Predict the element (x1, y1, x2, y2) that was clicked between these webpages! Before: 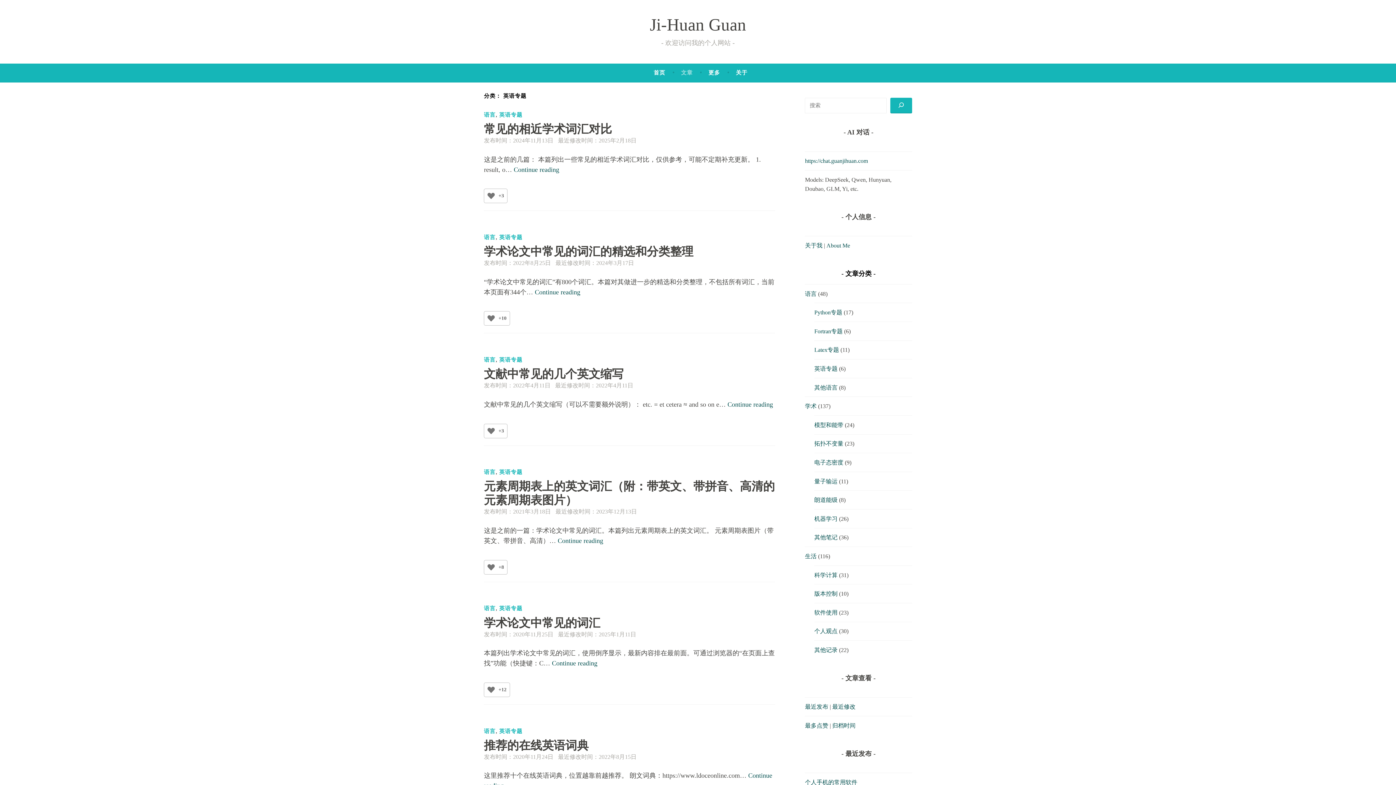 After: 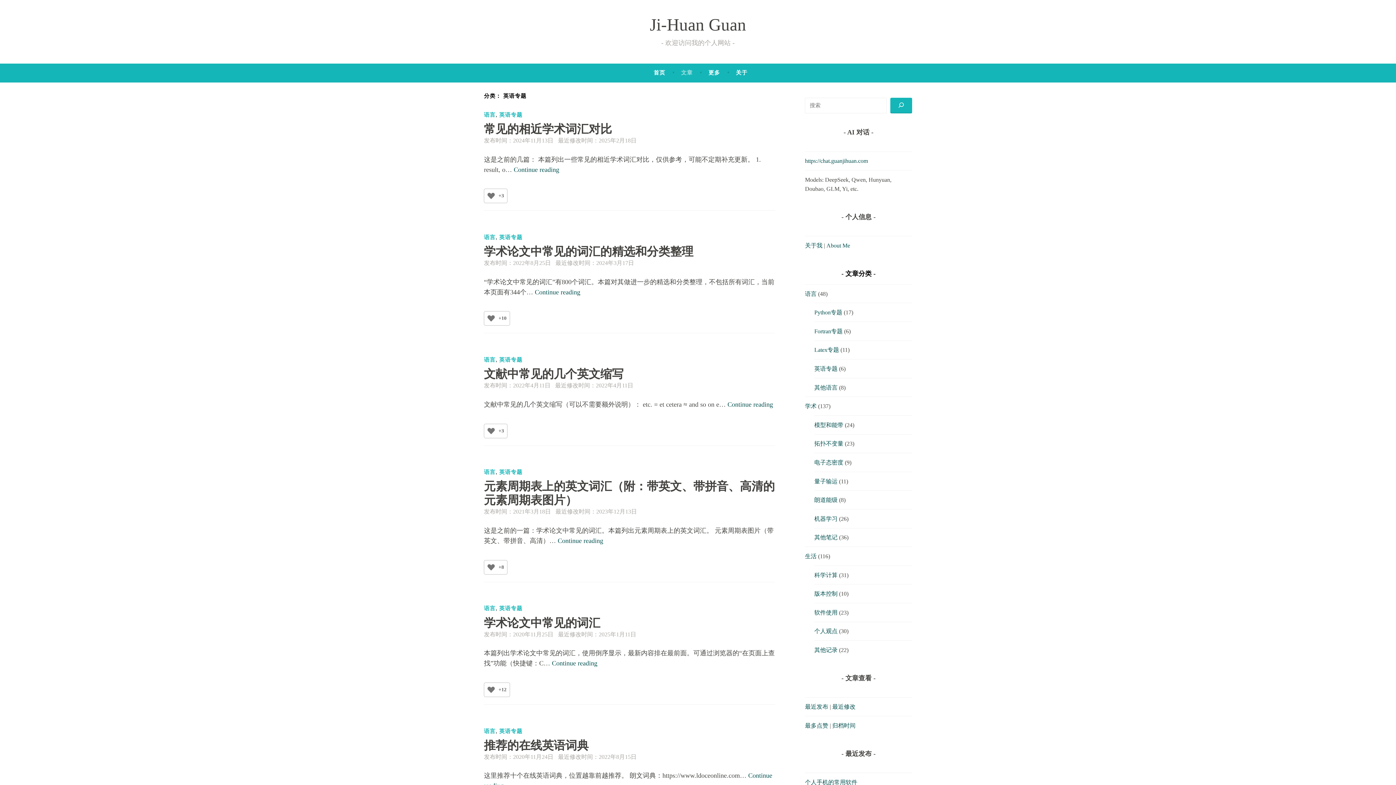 Action: bbox: (814, 365, 837, 372) label: 英语专题